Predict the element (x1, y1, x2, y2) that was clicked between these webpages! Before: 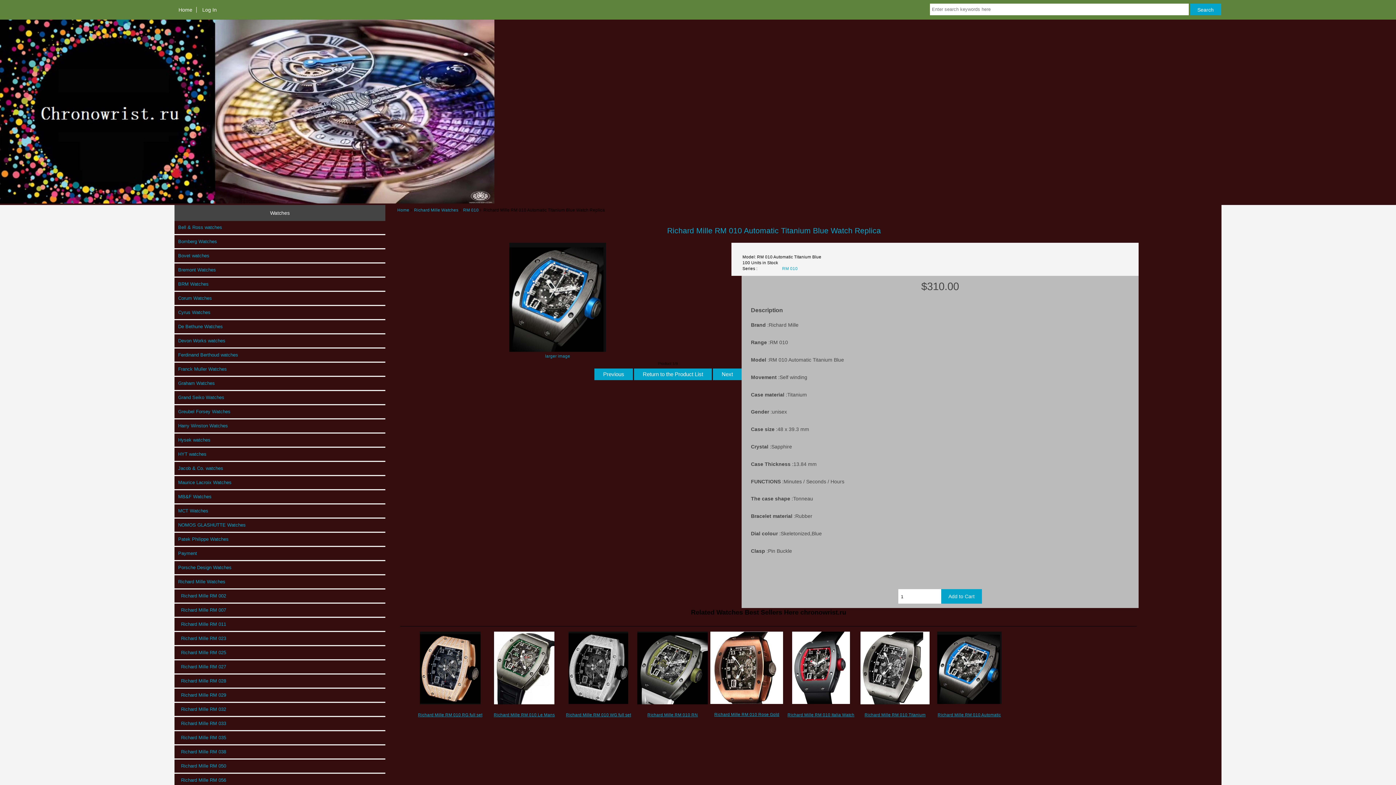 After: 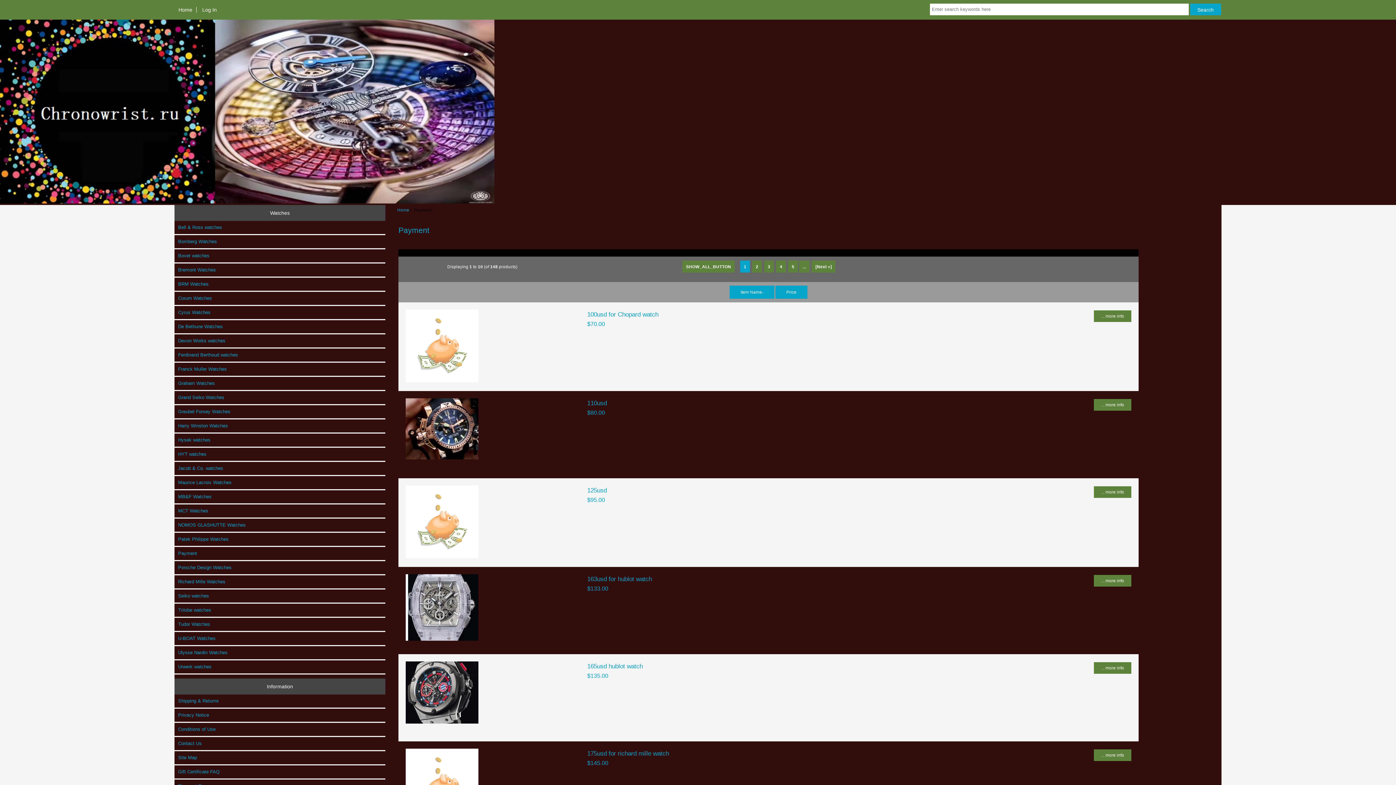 Action: bbox: (174, 547, 385, 560) label: Payment